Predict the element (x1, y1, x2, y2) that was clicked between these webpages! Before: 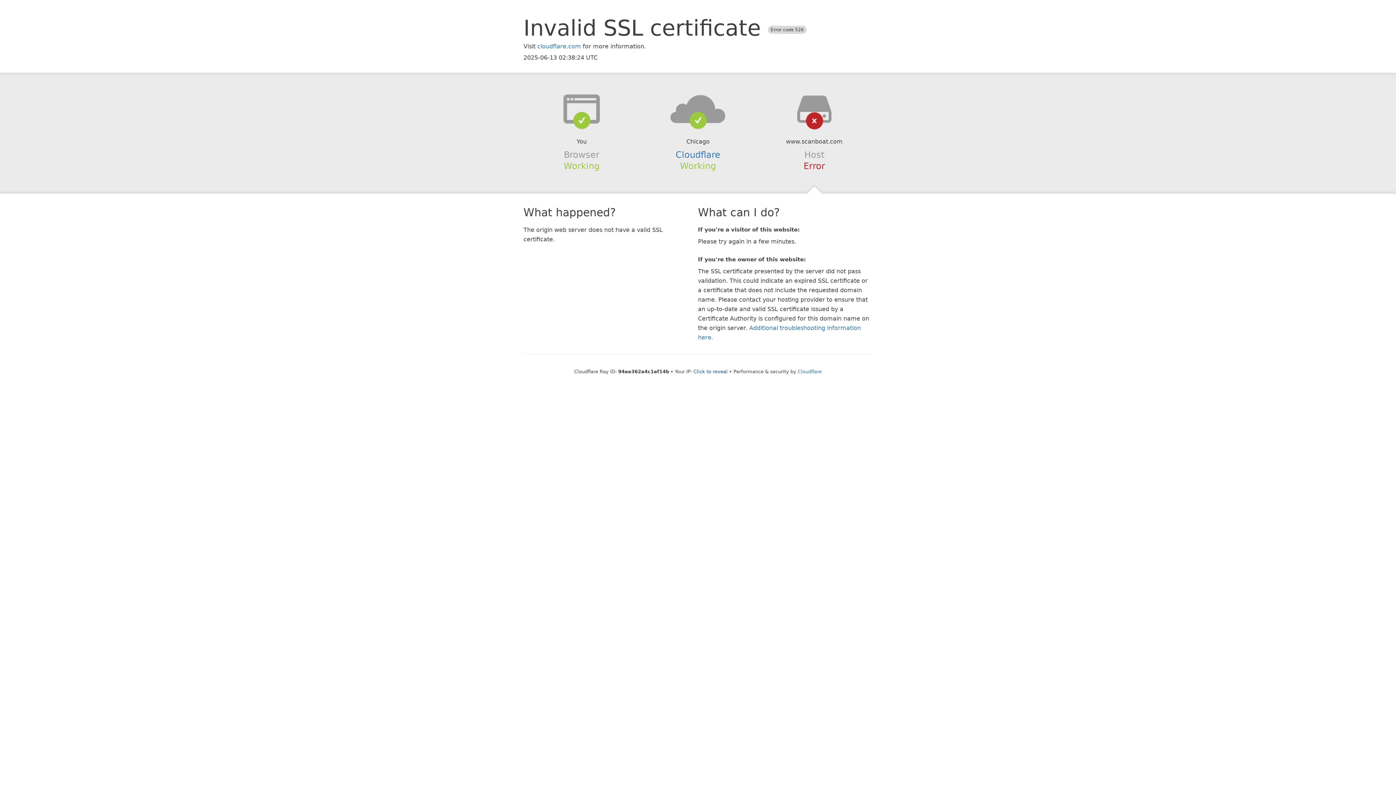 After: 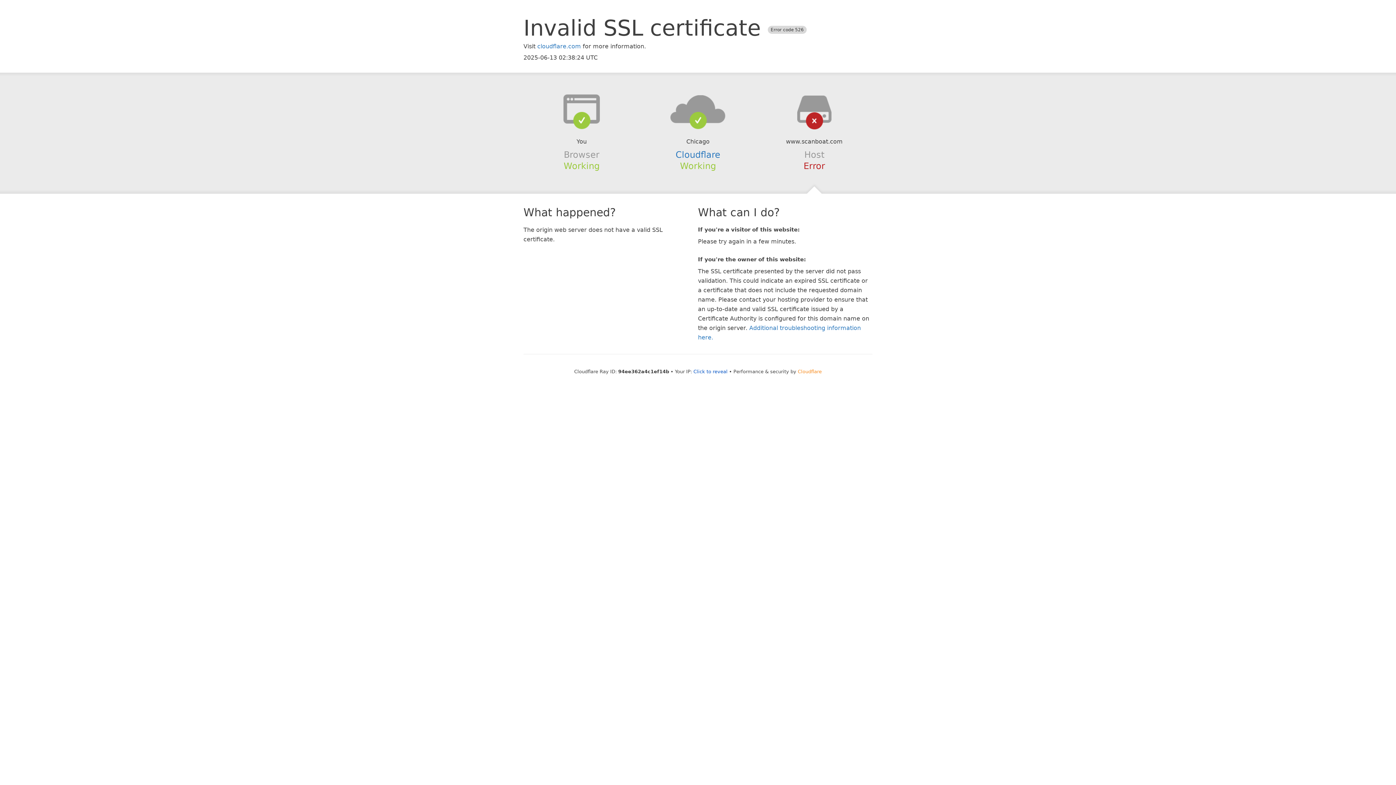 Action: bbox: (798, 368, 822, 374) label: Cloudflare